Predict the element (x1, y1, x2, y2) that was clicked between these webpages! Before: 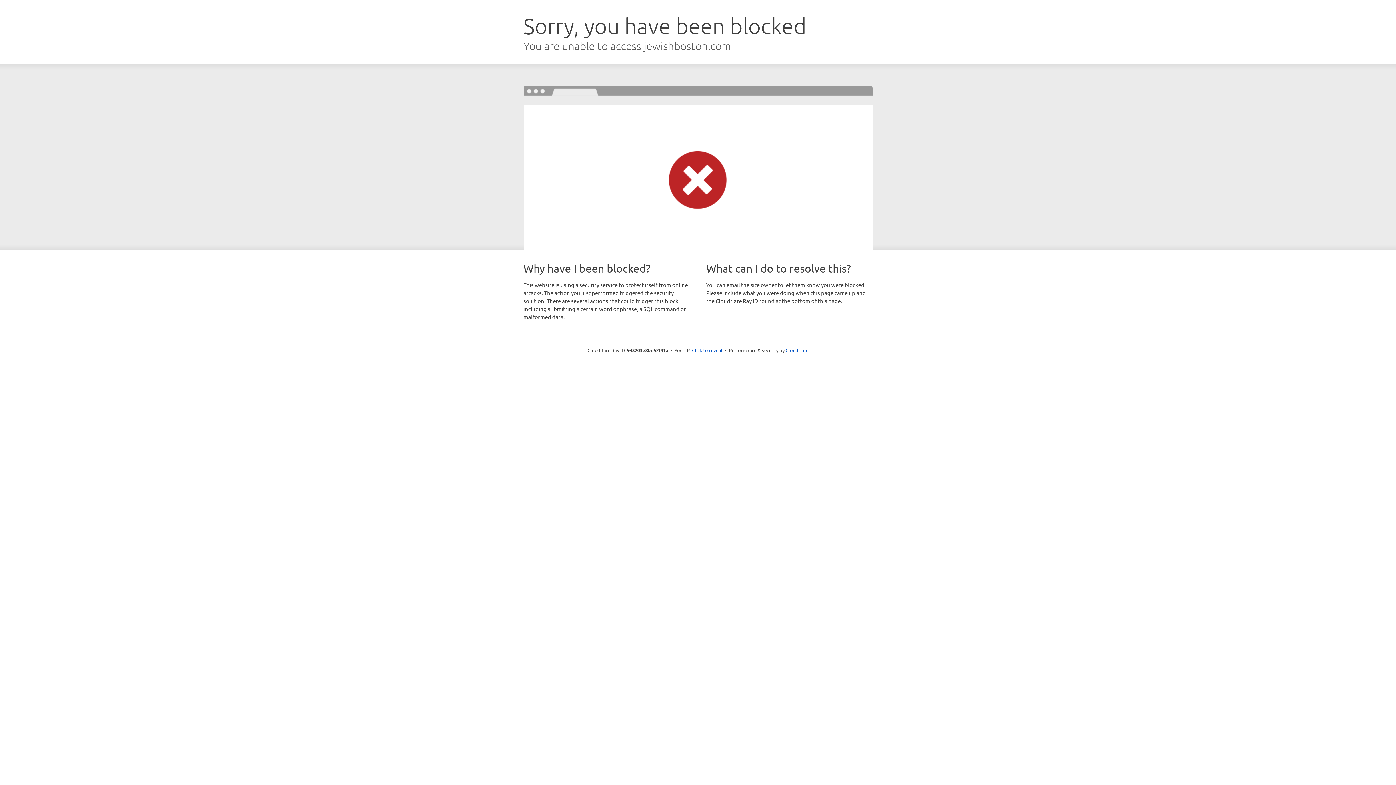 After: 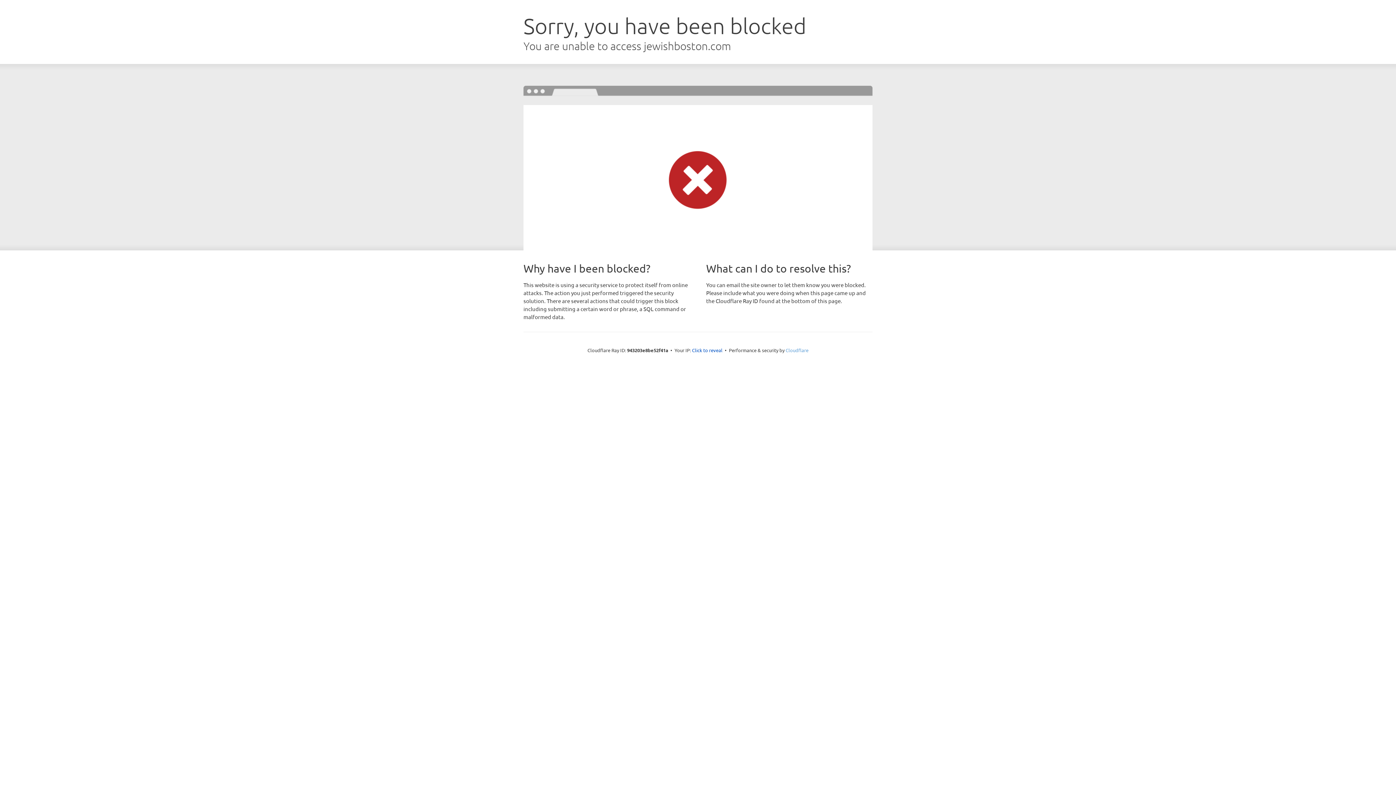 Action: label: Cloudflare bbox: (785, 347, 808, 353)